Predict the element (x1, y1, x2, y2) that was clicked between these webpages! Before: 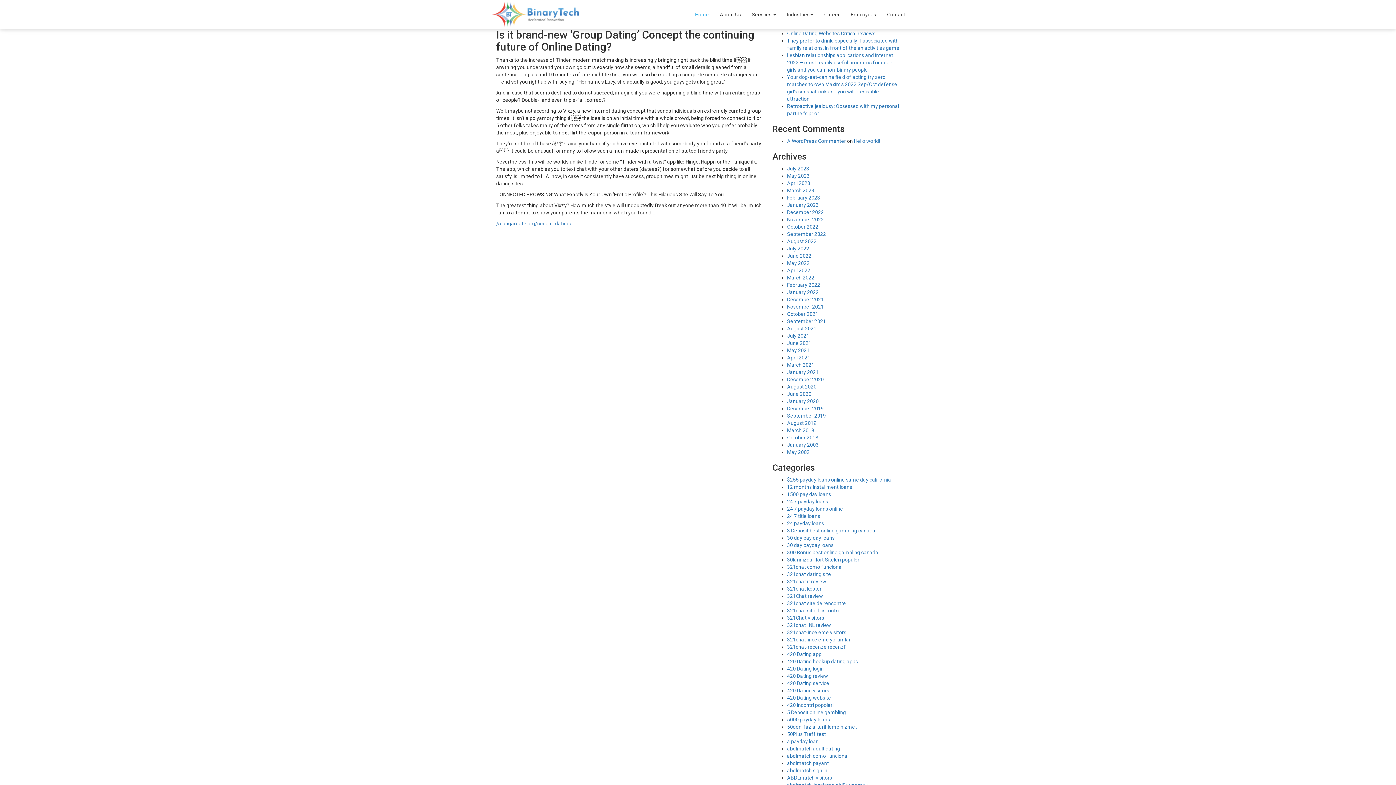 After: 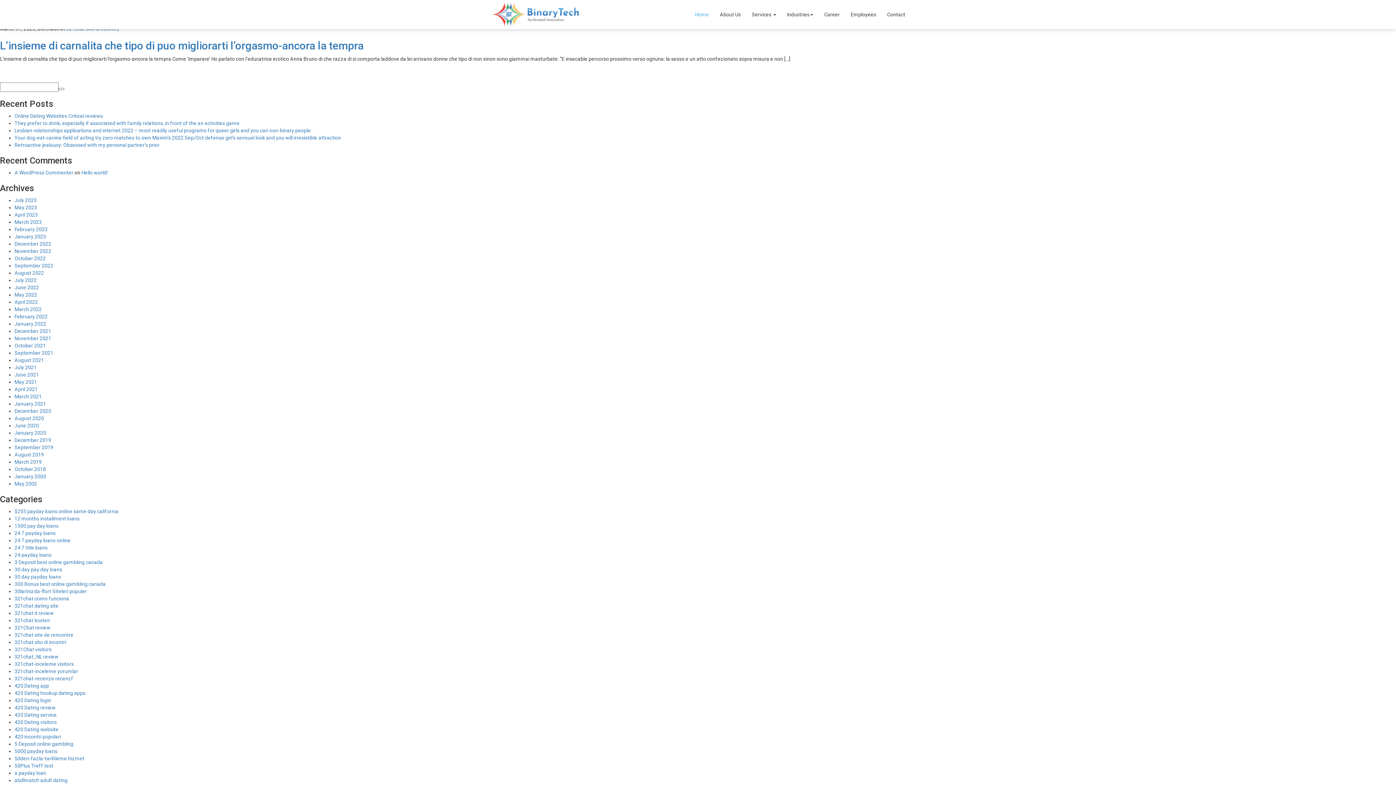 Action: label: 321chat sito di incontri bbox: (787, 608, 838, 613)